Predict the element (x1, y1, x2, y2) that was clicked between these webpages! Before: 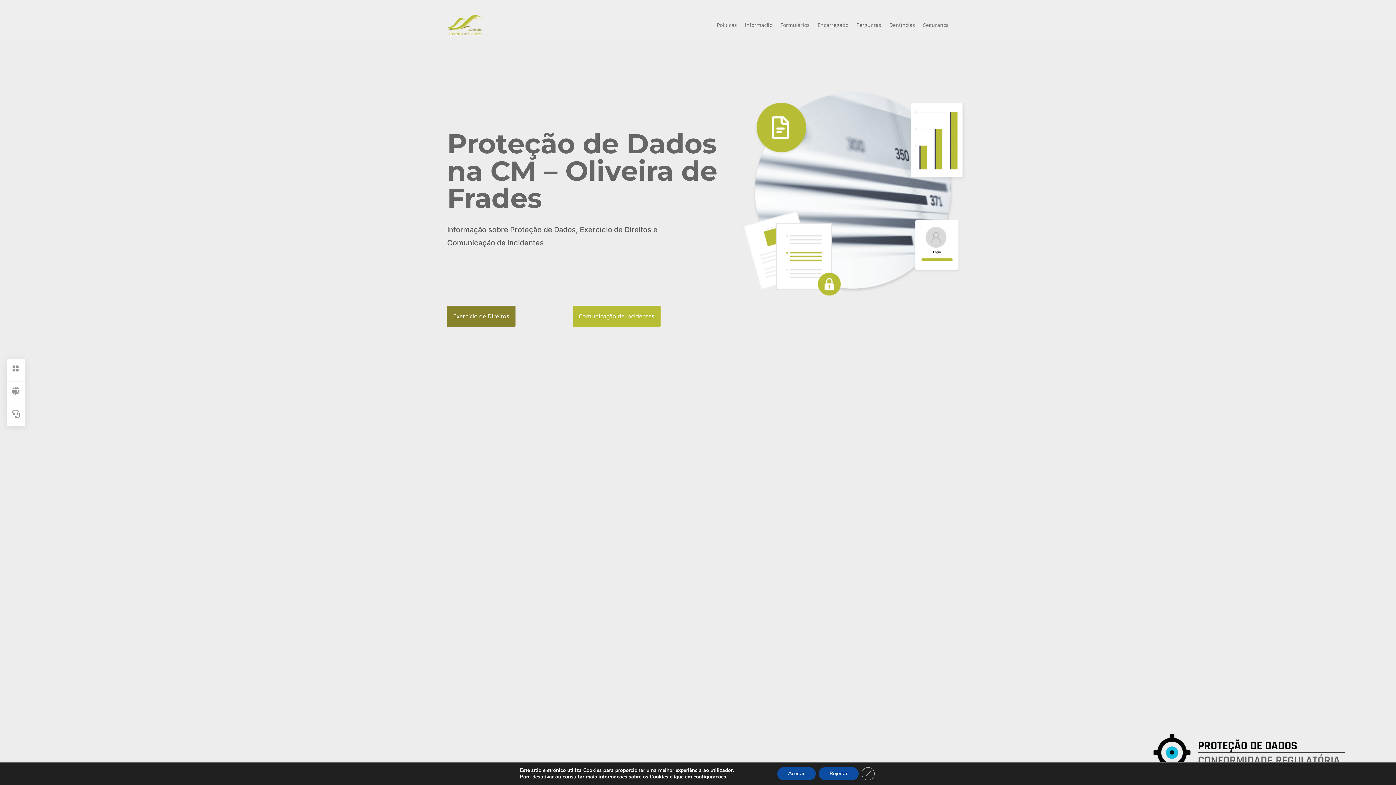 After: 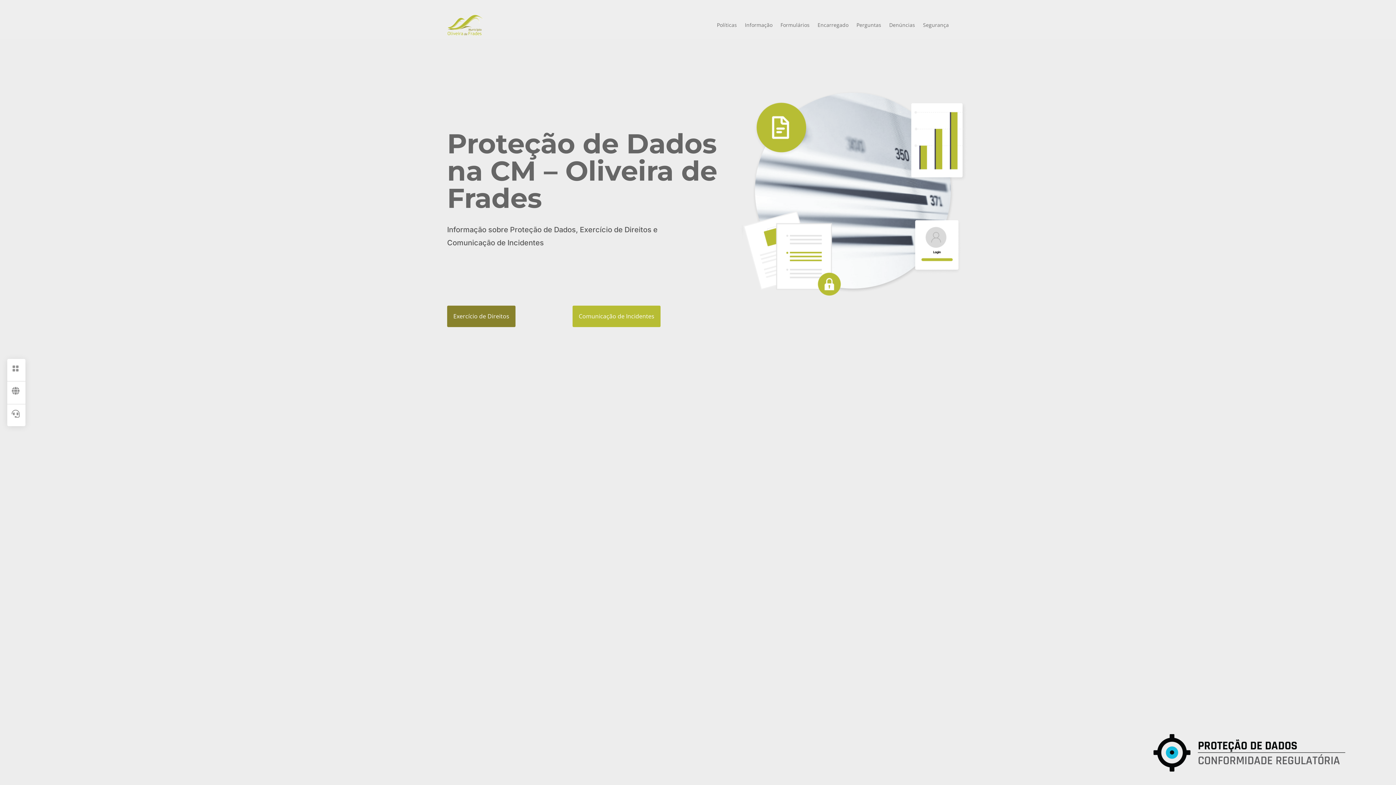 Action: bbox: (777, 767, 815, 780) label: Aceitar